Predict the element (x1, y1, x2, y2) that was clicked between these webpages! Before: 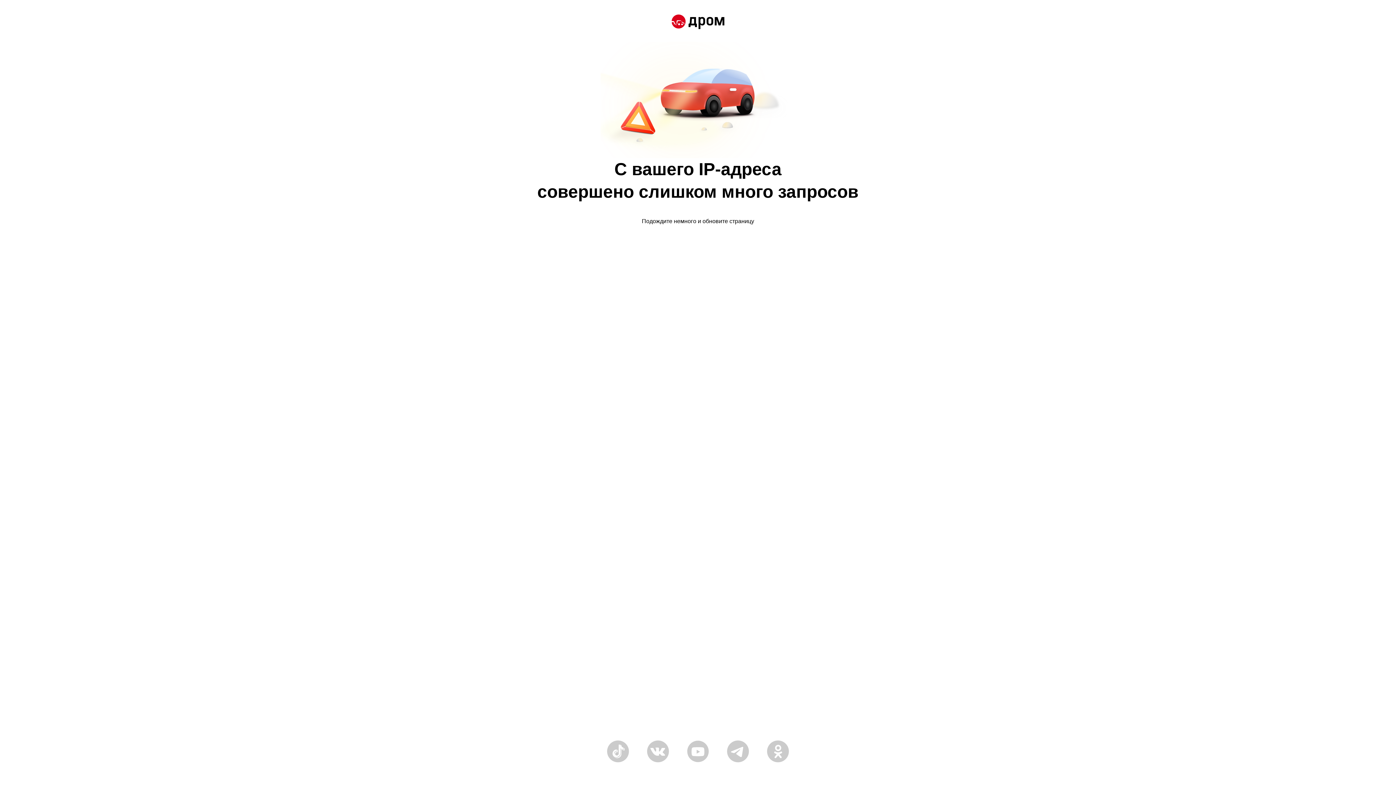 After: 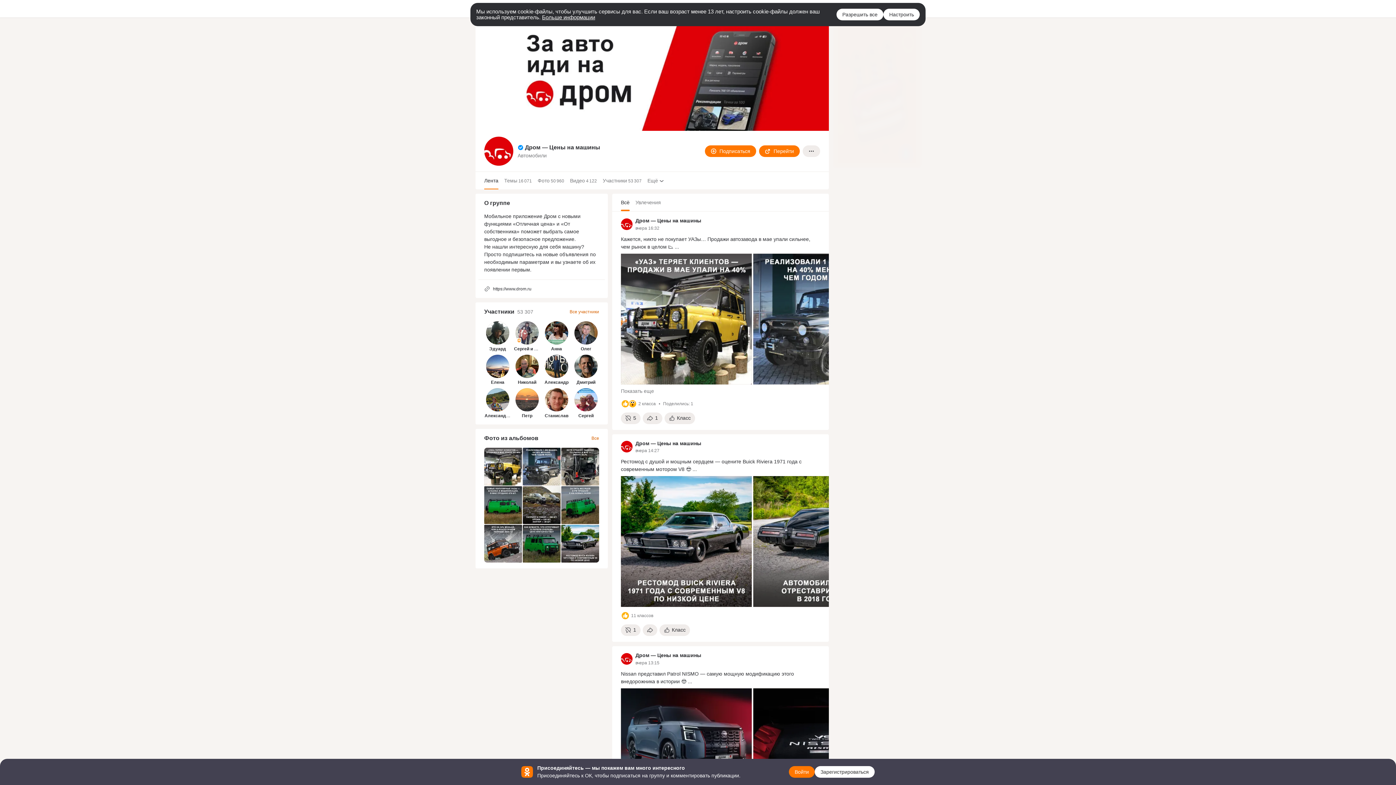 Action: bbox: (767, 758, 789, 764)